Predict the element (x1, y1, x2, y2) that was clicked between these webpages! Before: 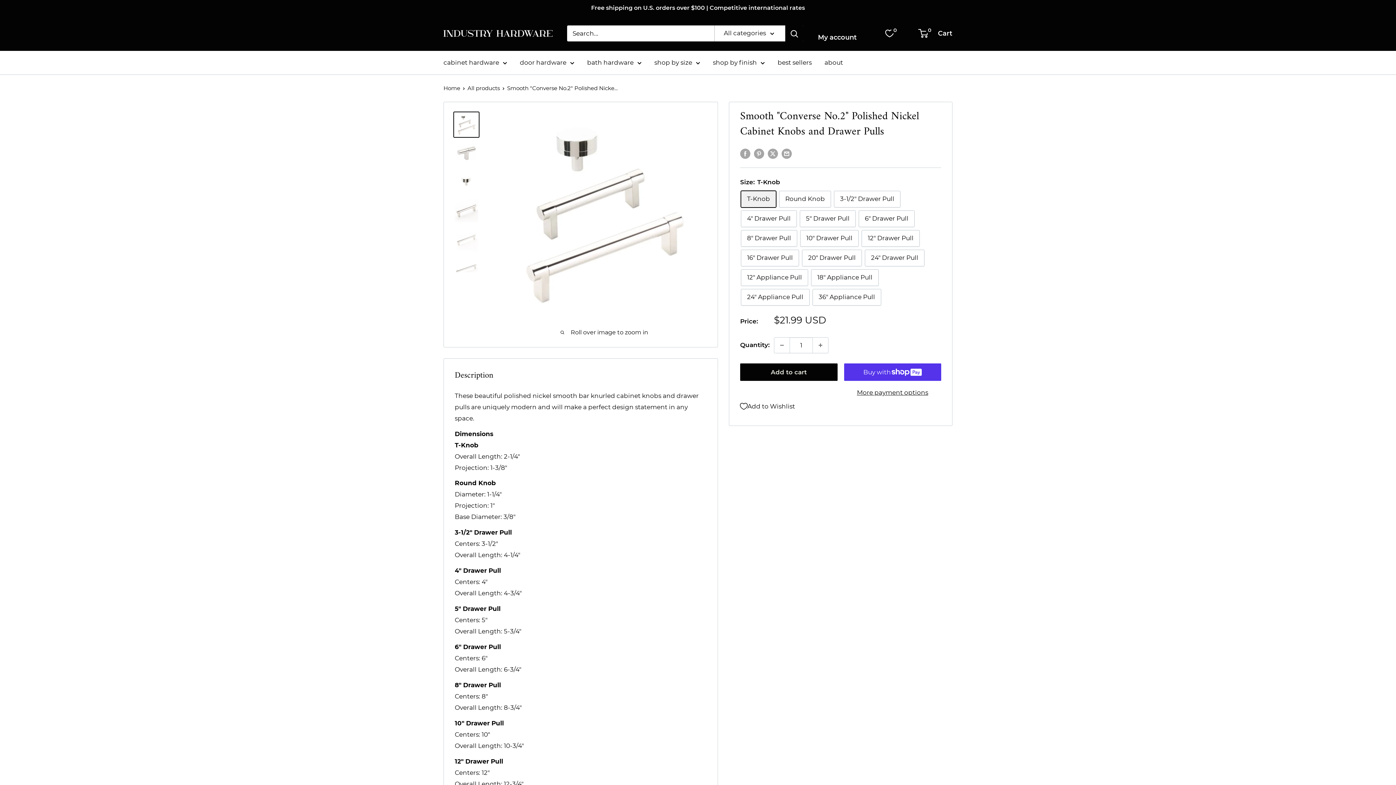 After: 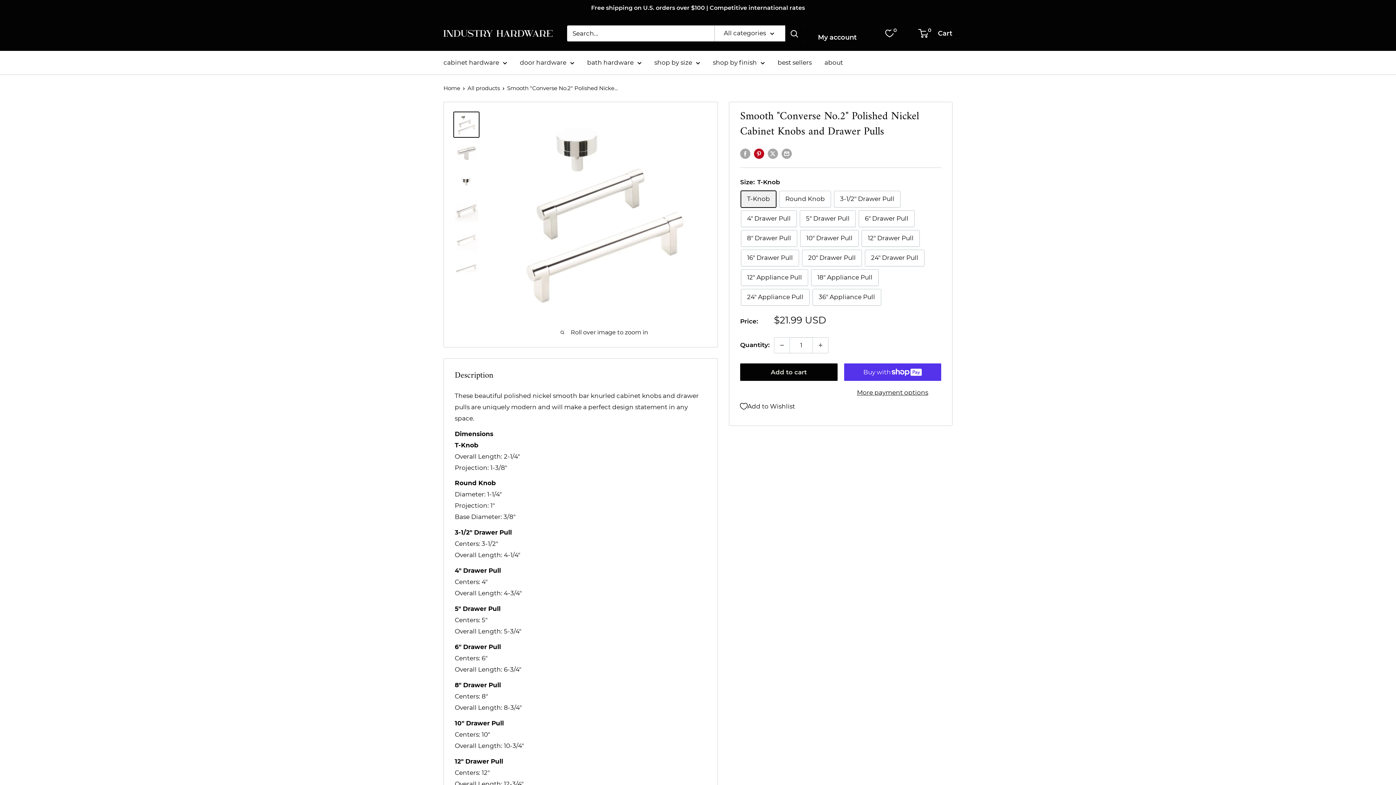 Action: label: Pin on Pinterest bbox: (754, 147, 764, 158)